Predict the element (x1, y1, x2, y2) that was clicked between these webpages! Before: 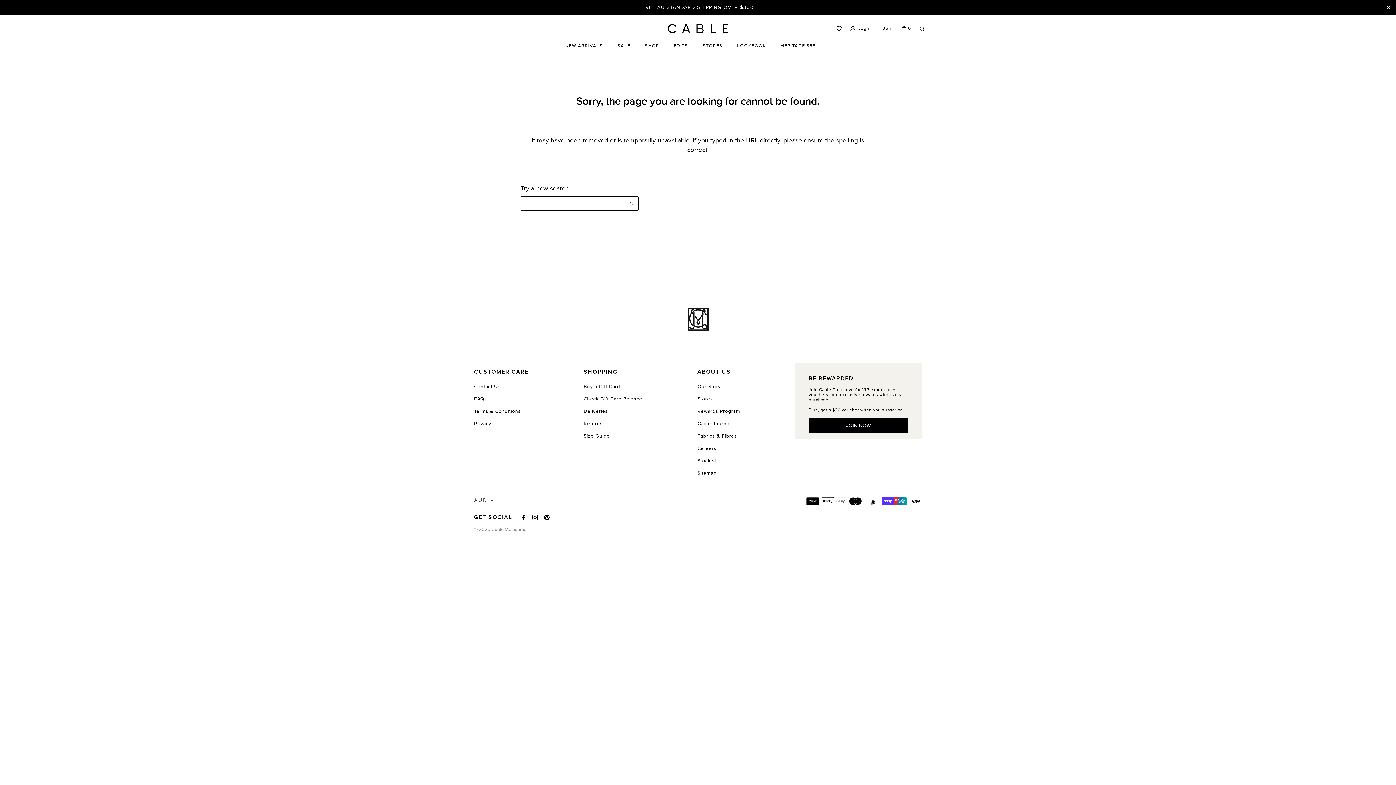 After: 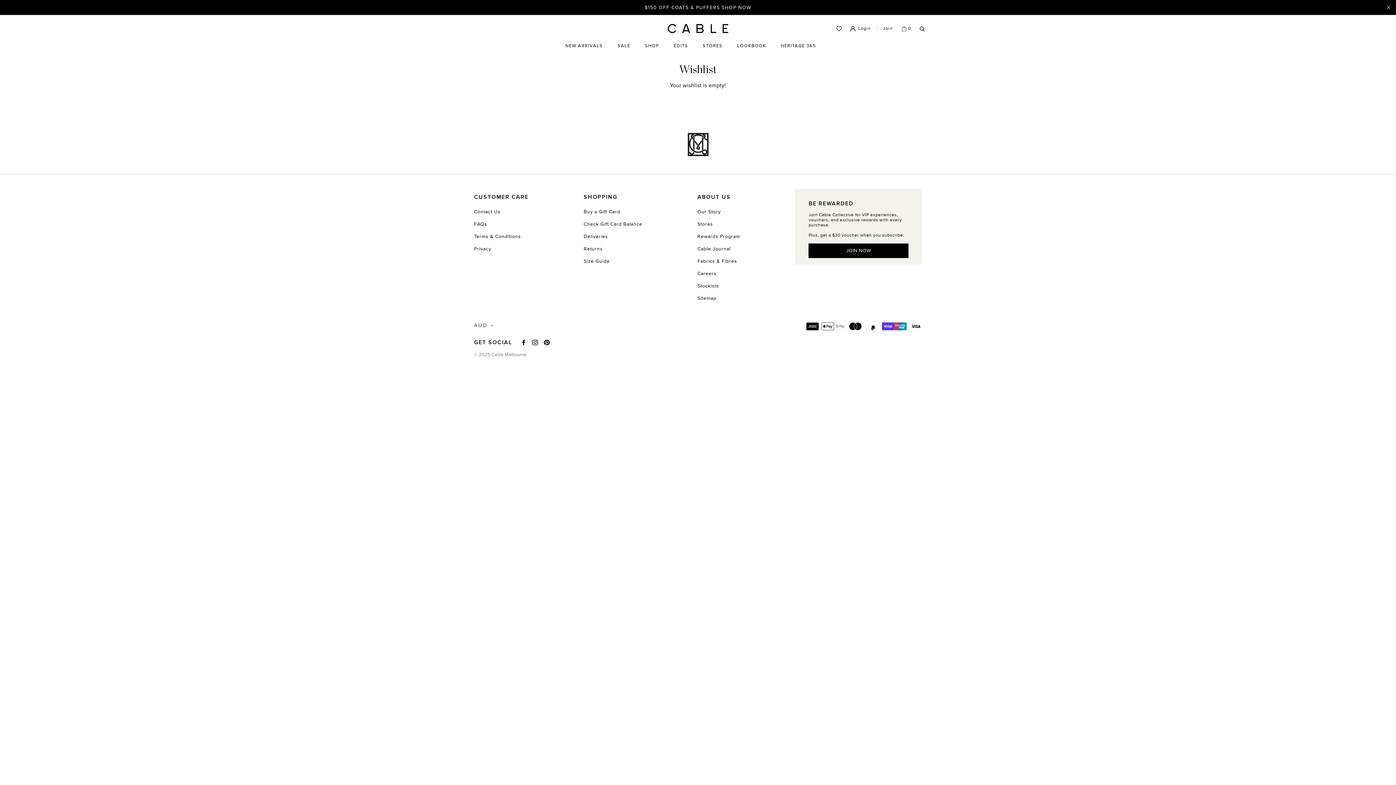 Action: bbox: (836, 26, 841, 31)